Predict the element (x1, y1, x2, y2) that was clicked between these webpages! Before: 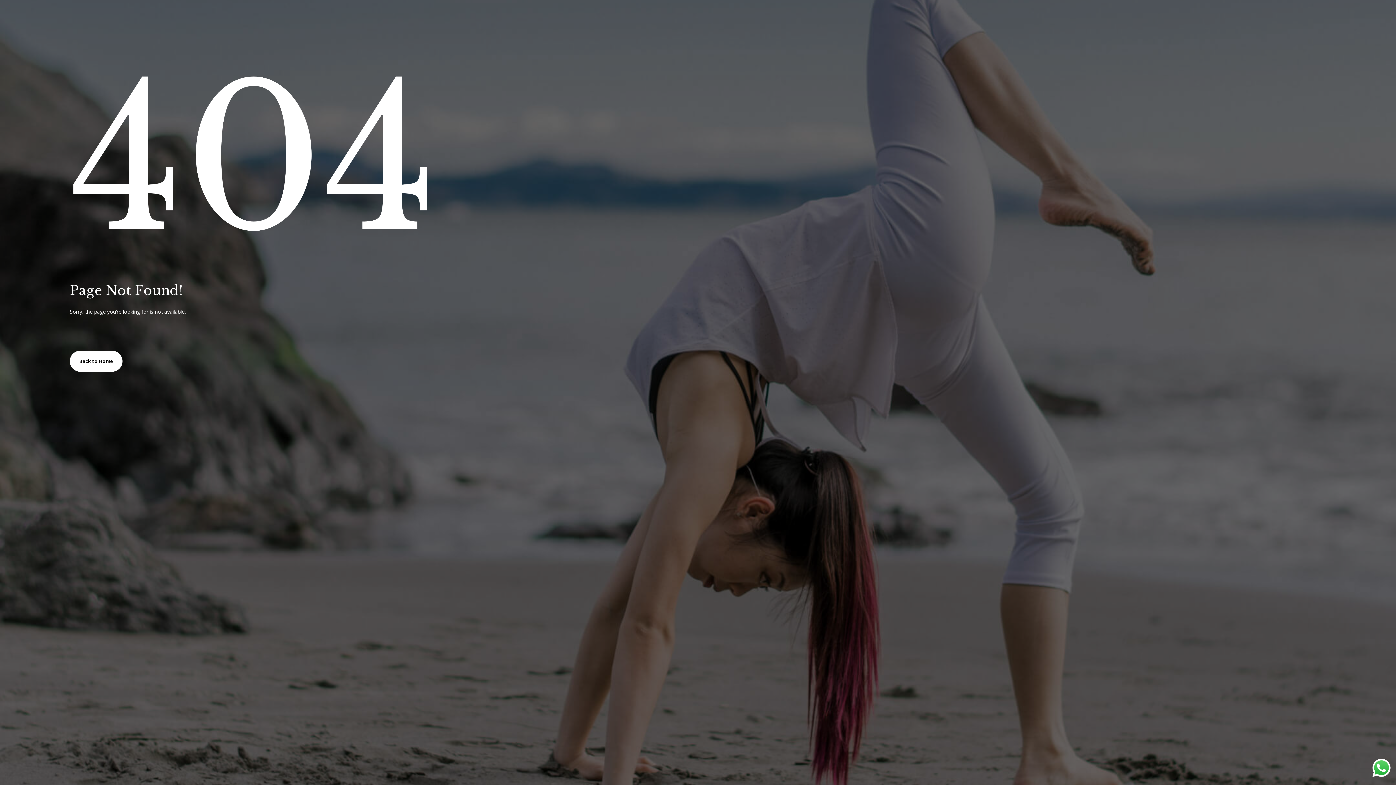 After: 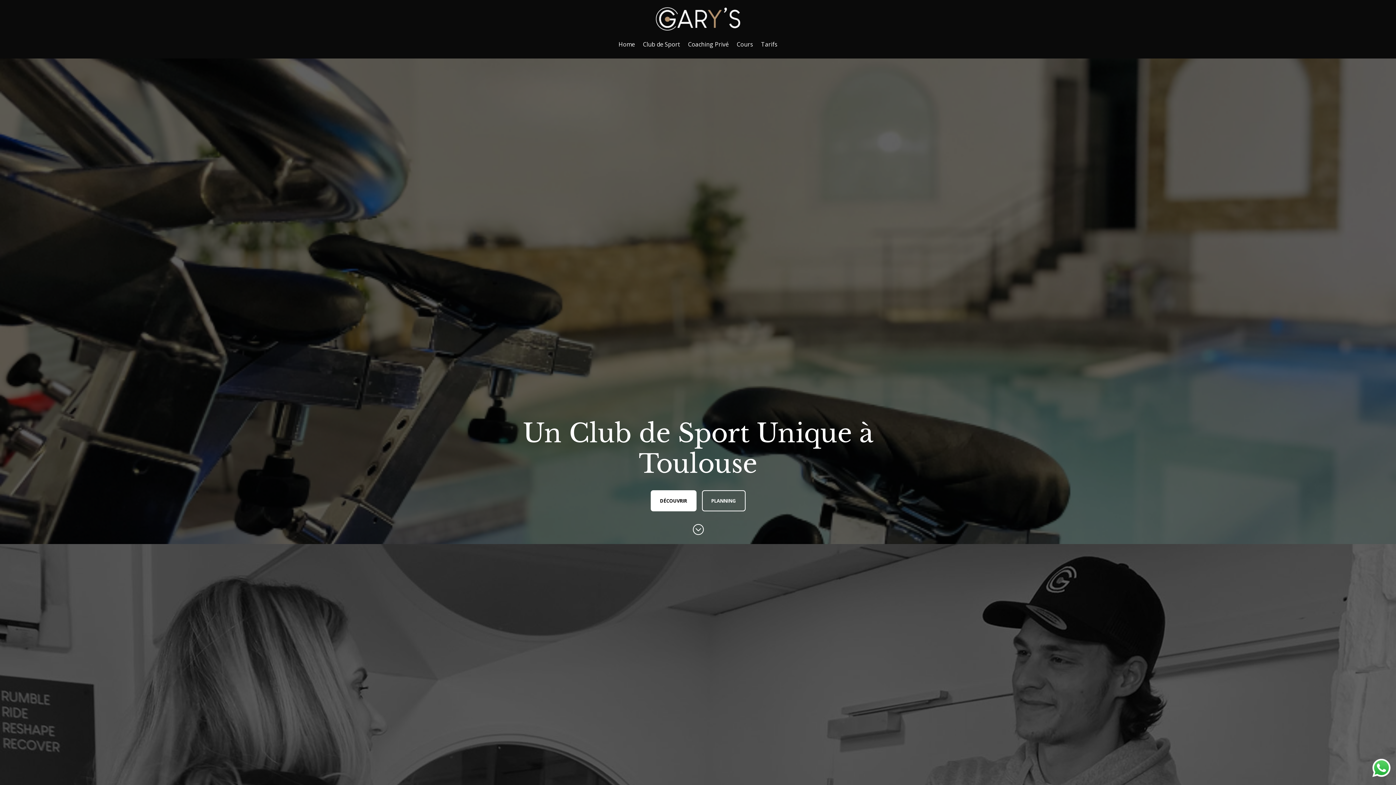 Action: bbox: (69, 350, 122, 372) label: Back to Home